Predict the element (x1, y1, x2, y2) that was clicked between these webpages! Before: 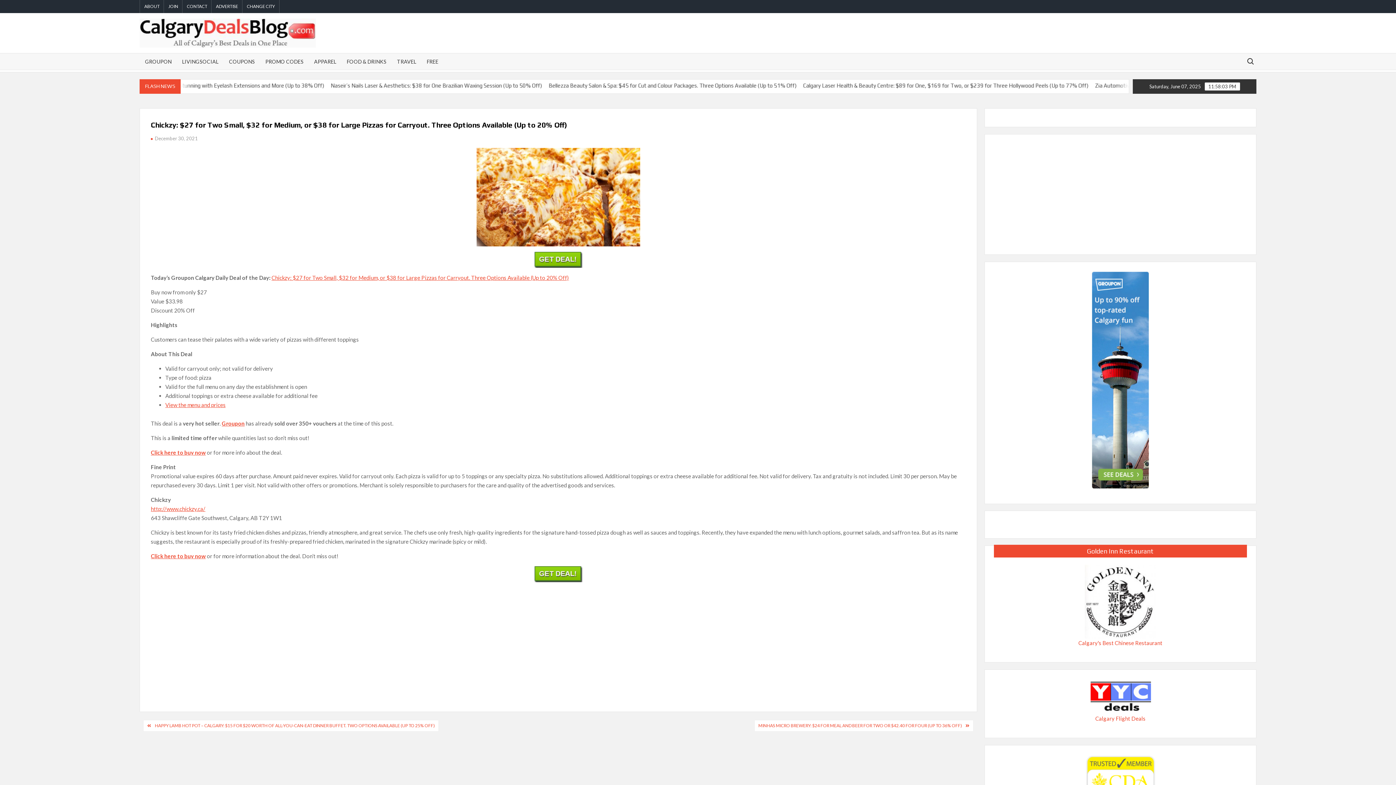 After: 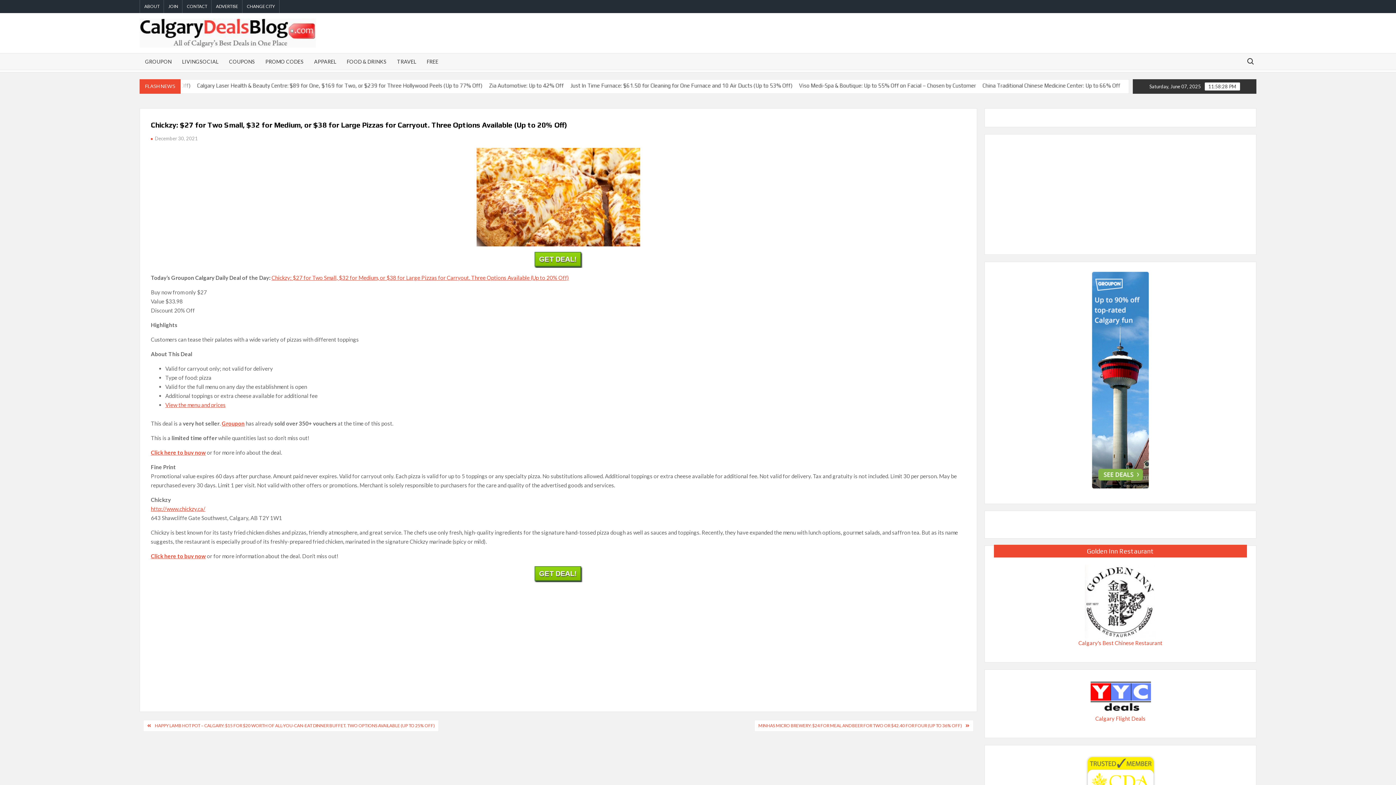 Action: label: Groupon bbox: (221, 420, 244, 427)